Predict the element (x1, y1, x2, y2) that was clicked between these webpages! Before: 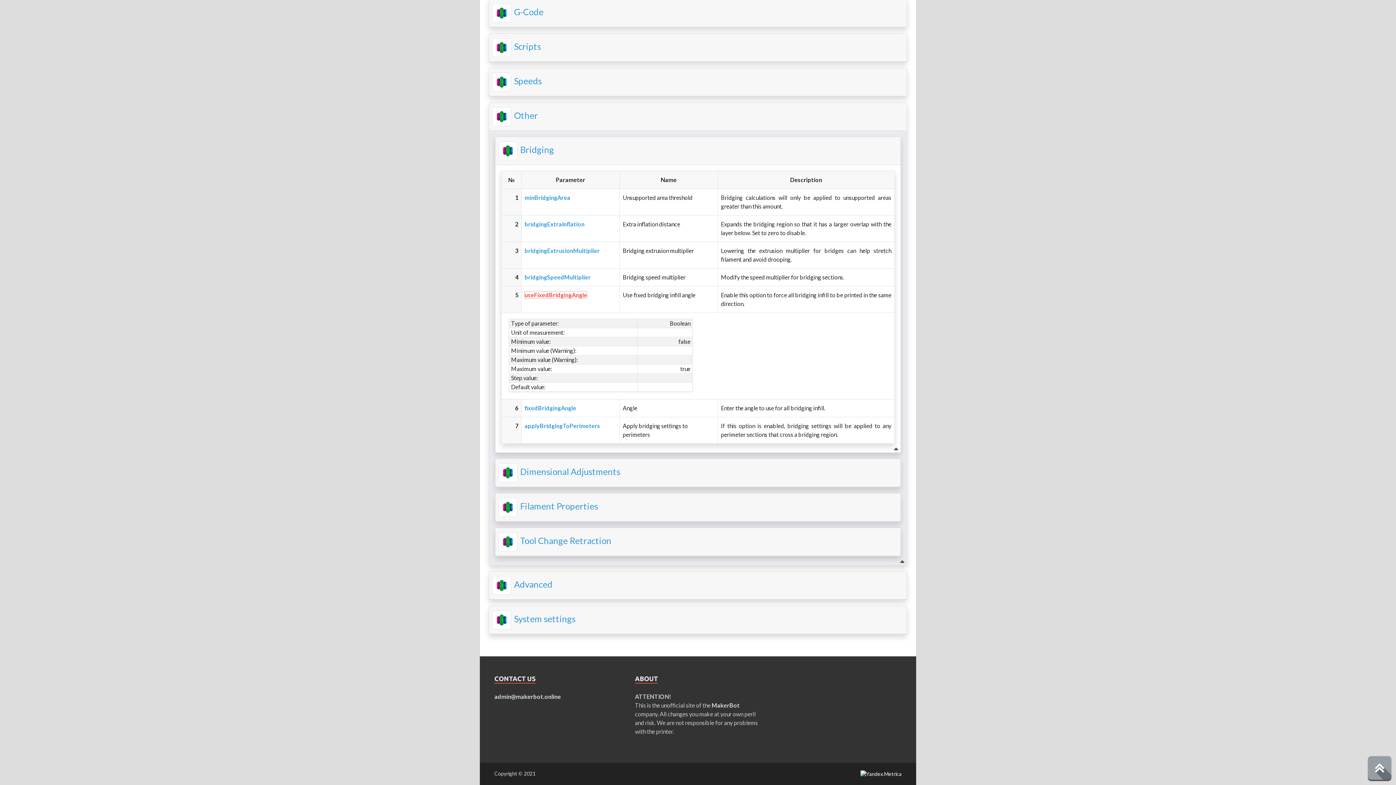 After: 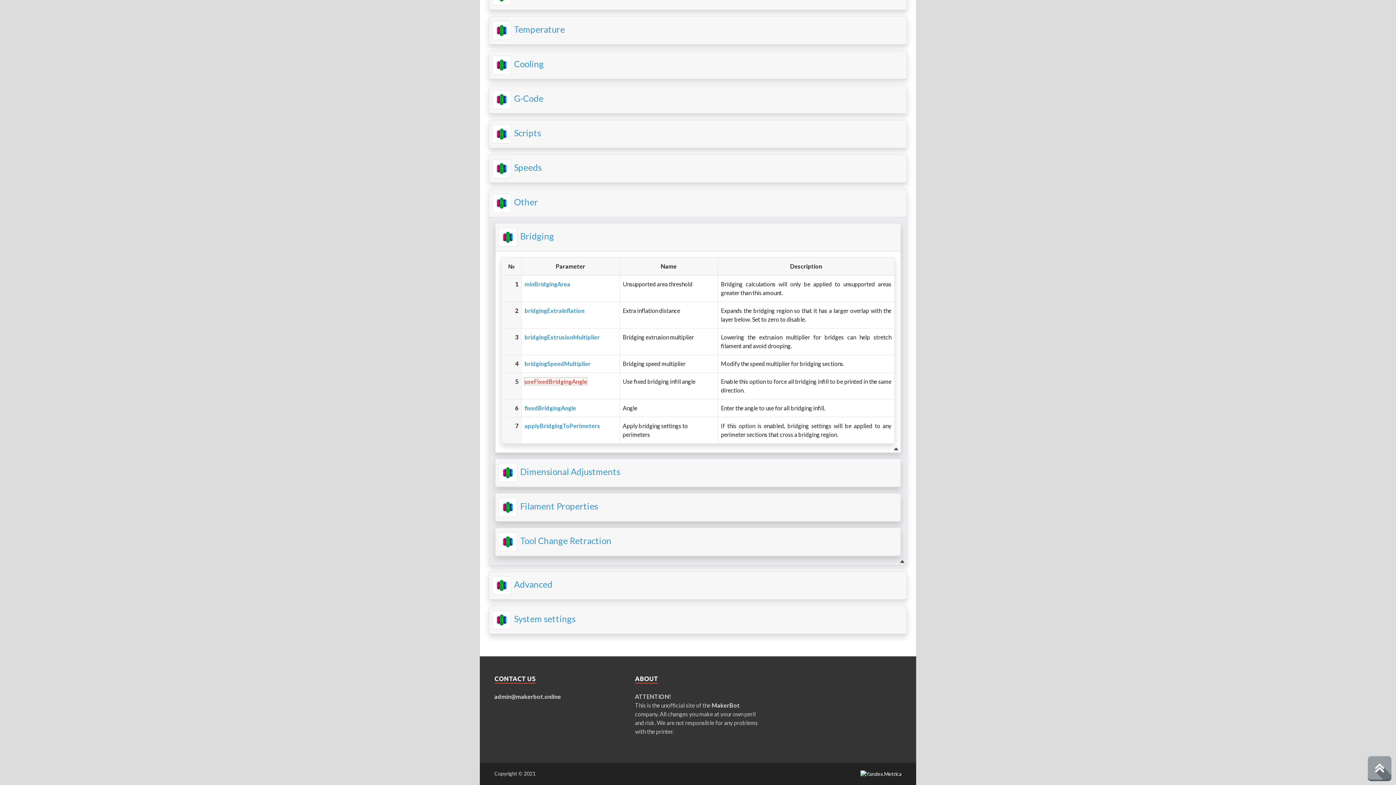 Action: bbox: (524, 291, 587, 298) label: useFixedBridgingAngle